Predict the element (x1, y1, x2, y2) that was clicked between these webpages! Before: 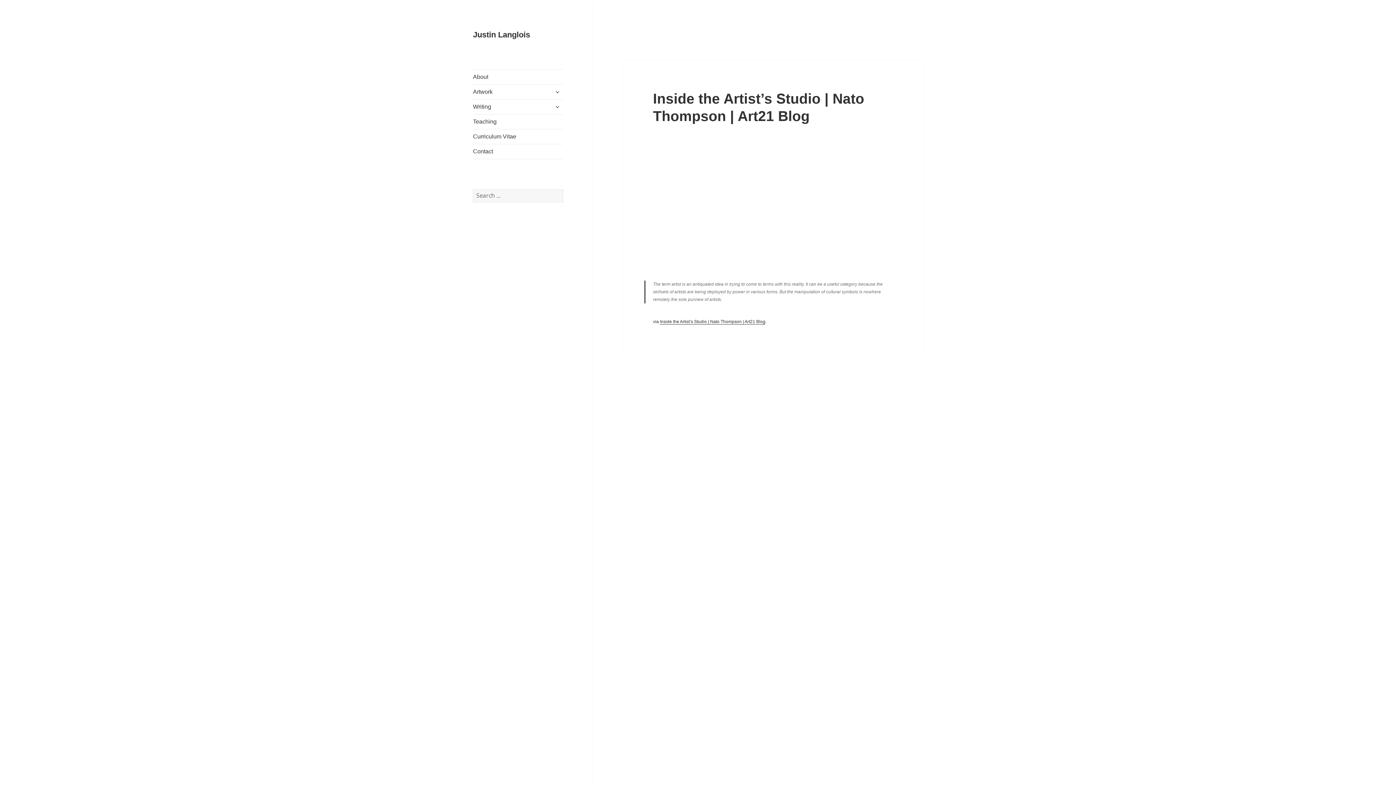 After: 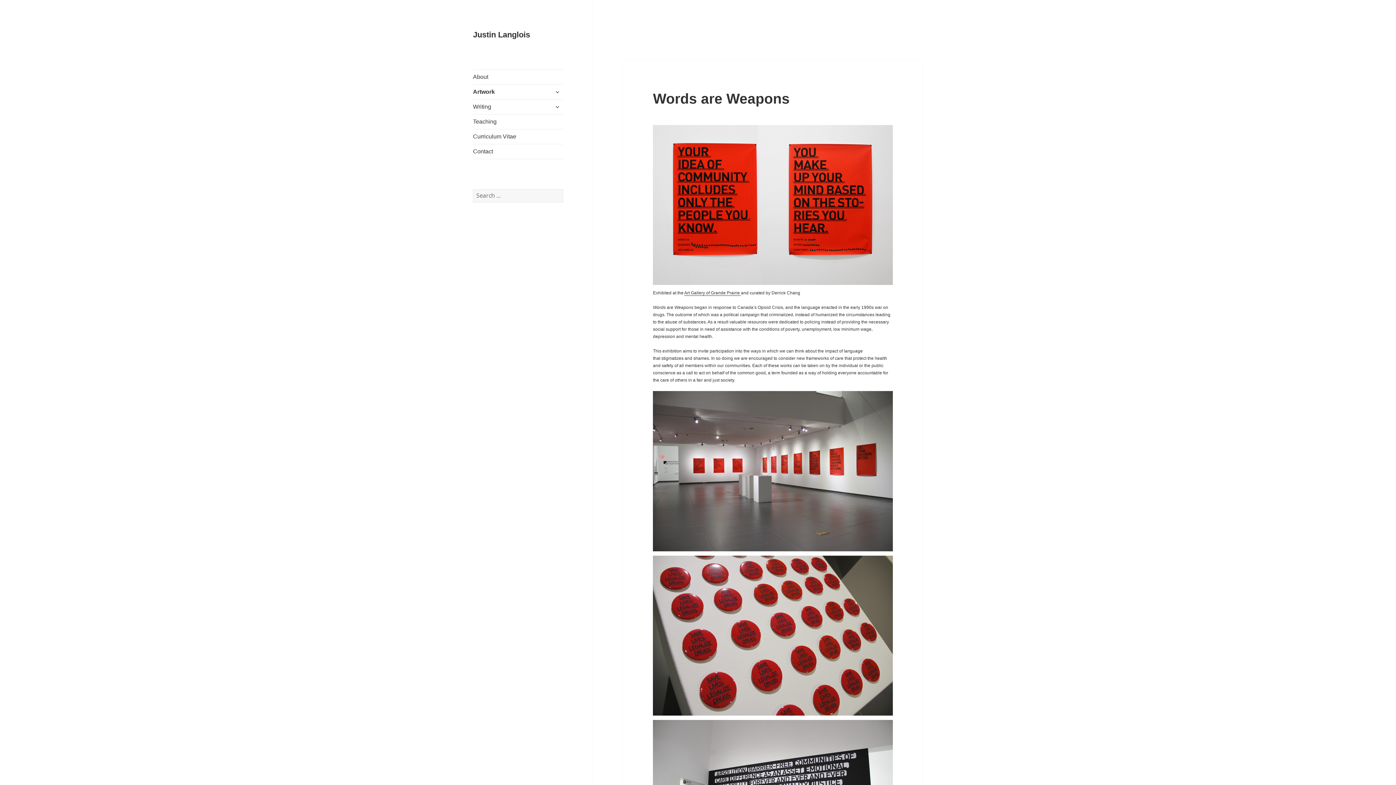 Action: label: Artwork bbox: (473, 84, 563, 99)